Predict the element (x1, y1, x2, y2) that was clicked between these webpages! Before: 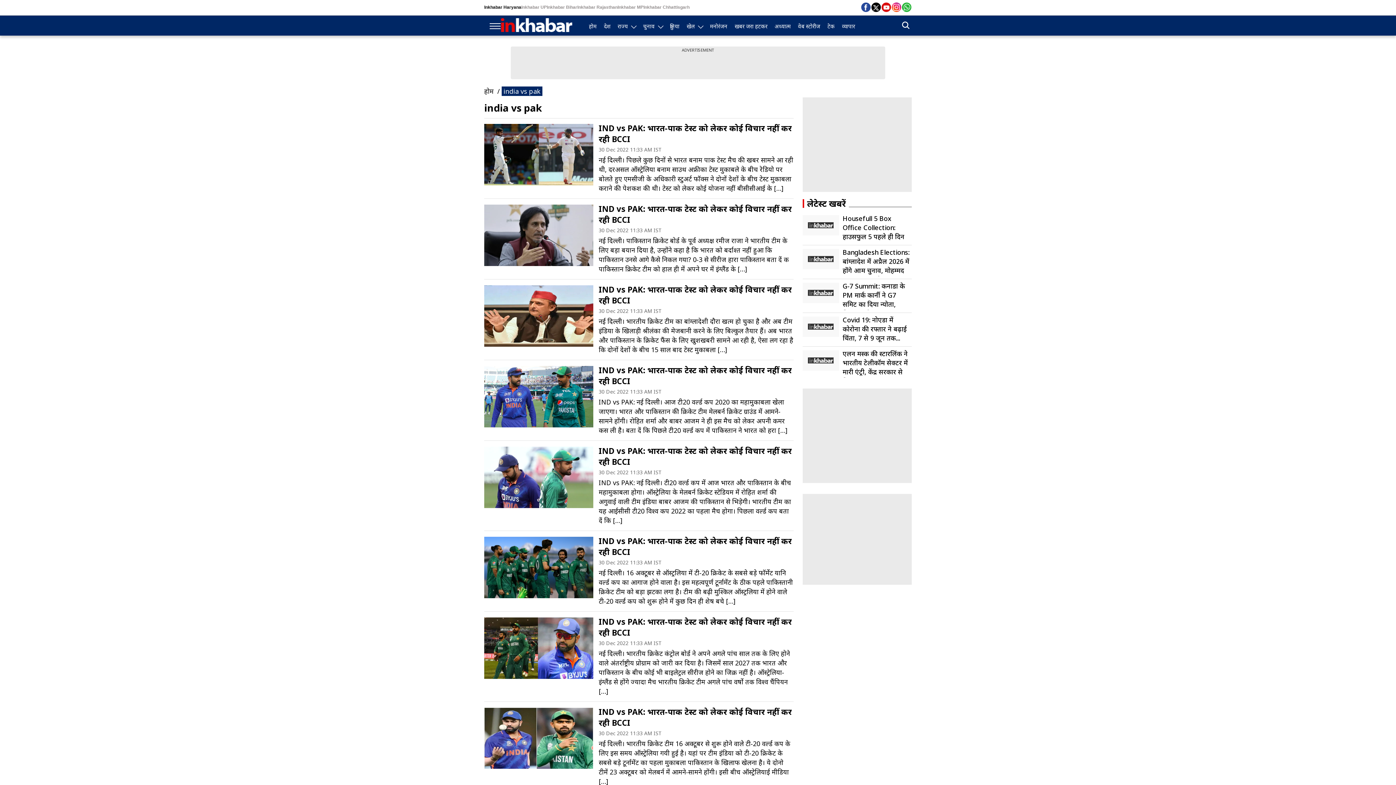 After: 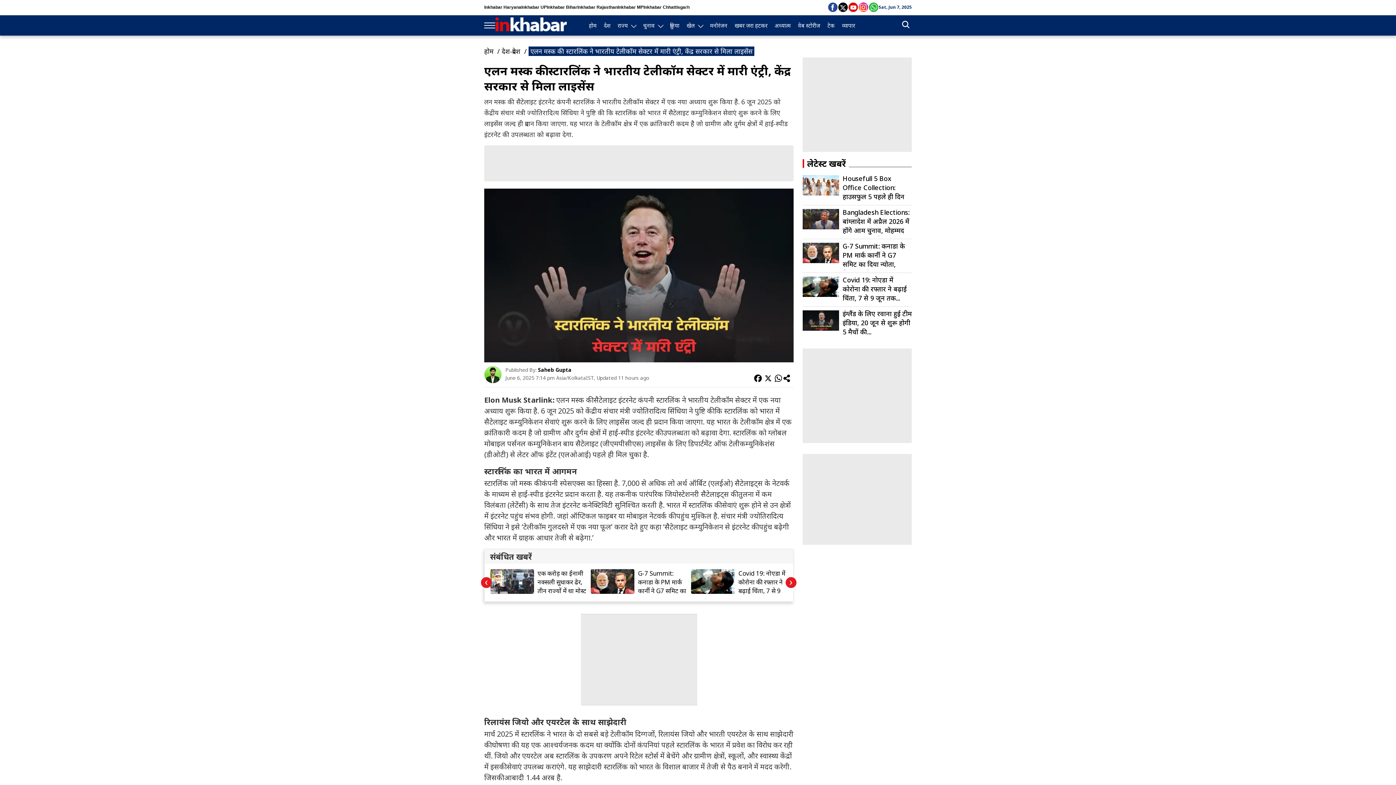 Action: bbox: (802, 350, 912, 377) label: एलन मस्क की स्टारलिंक ने भारतीय टेलीकॉम सेक्टर में मारी एंट्री, केंद्र सरकार से मिला...